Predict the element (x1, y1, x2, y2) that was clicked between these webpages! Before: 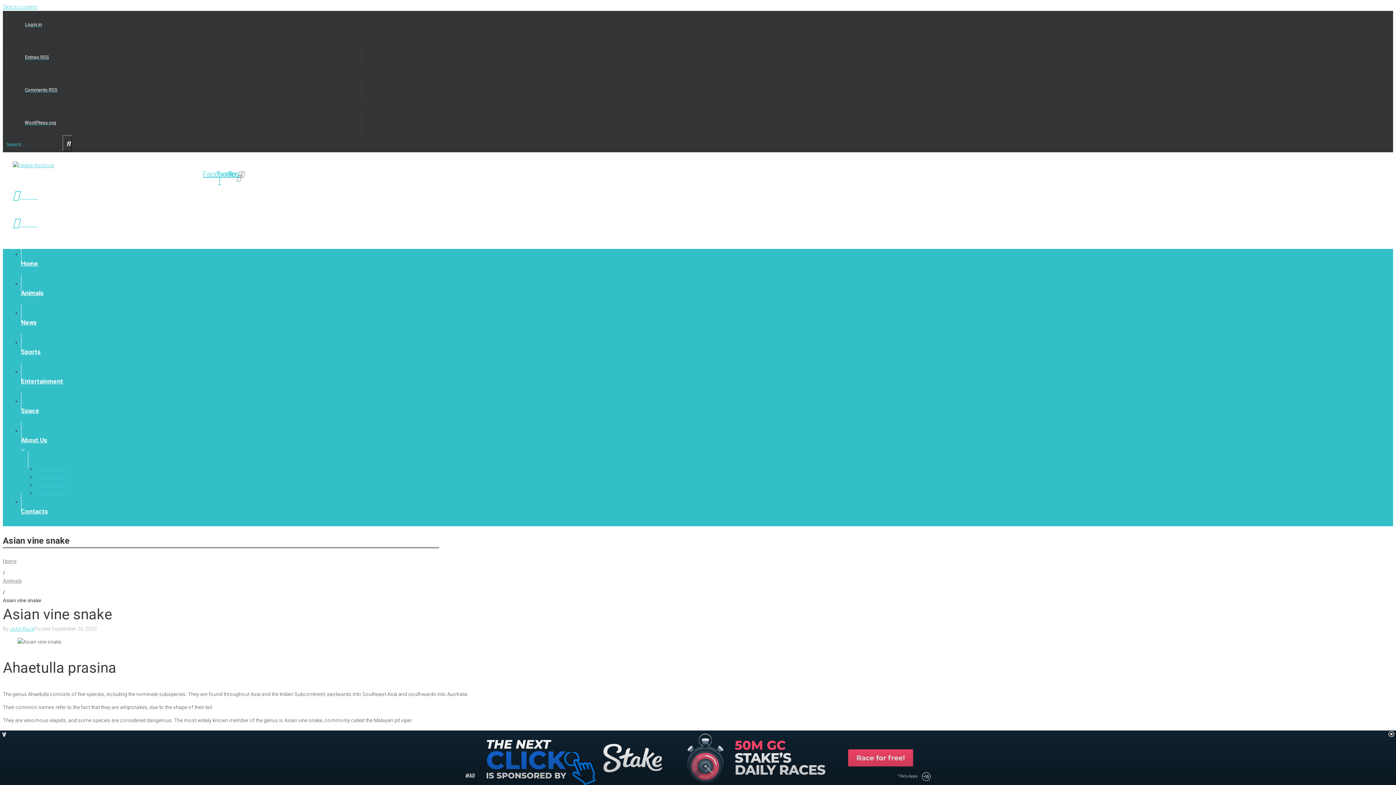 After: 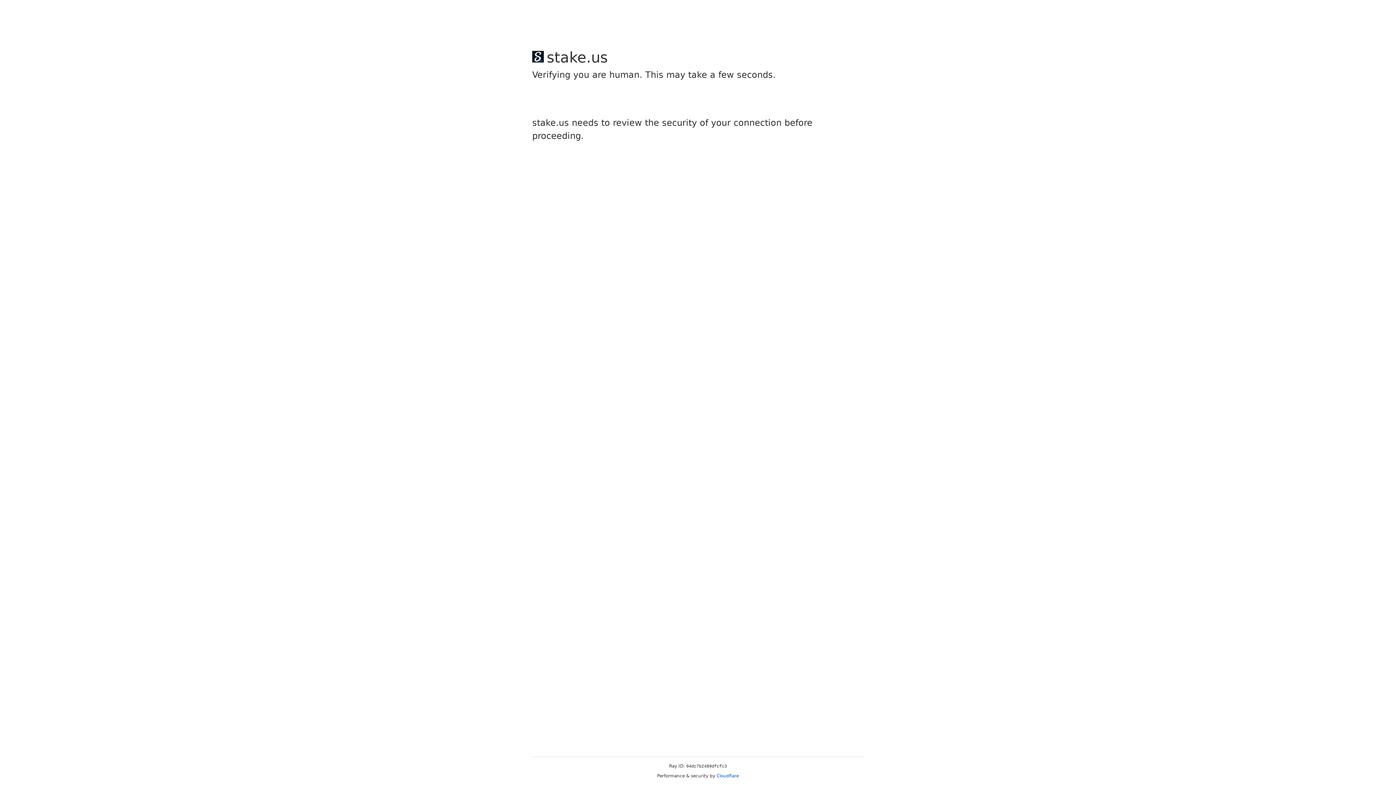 Action: bbox: (21, 333, 432, 370) label: Sports